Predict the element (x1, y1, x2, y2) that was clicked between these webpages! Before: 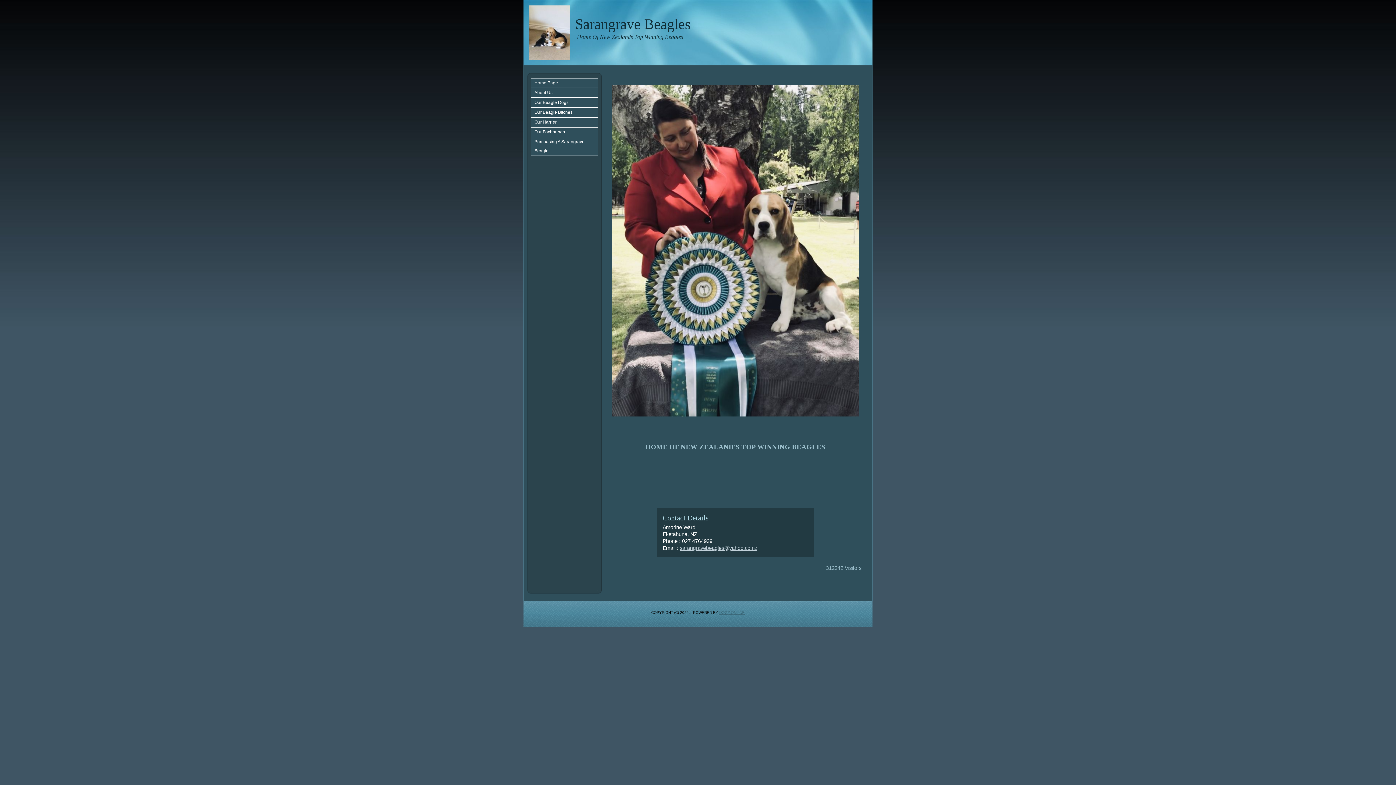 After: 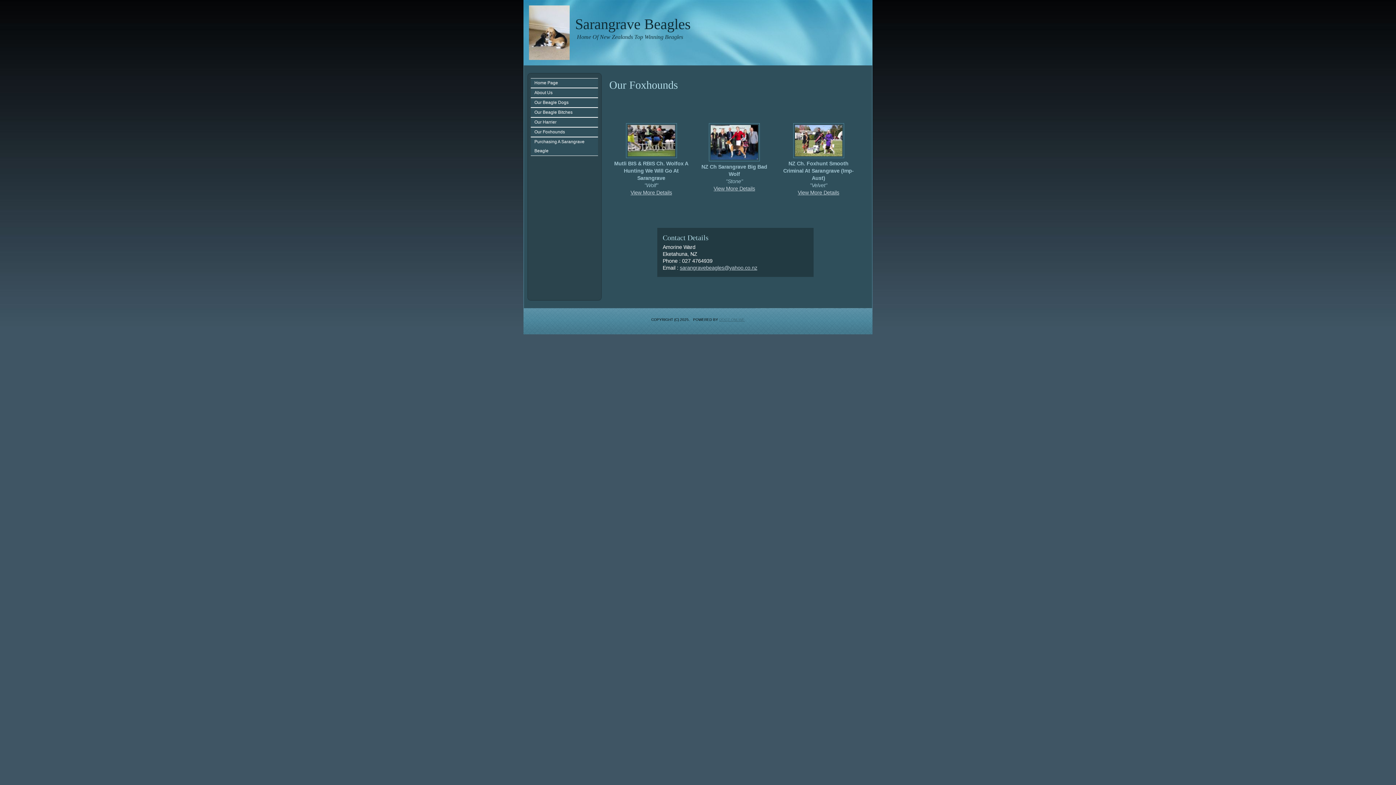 Action: bbox: (534, 127, 598, 136) label: Our Foxhounds